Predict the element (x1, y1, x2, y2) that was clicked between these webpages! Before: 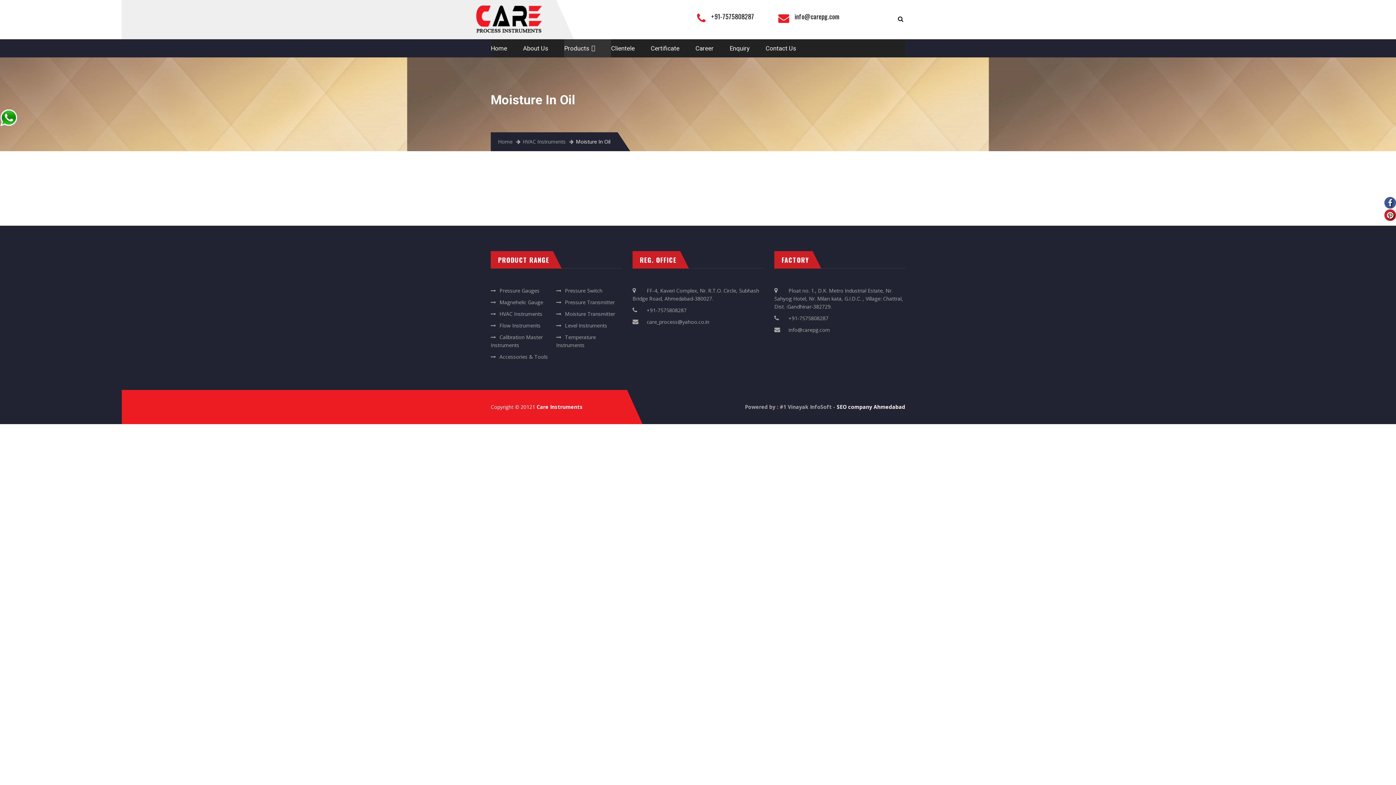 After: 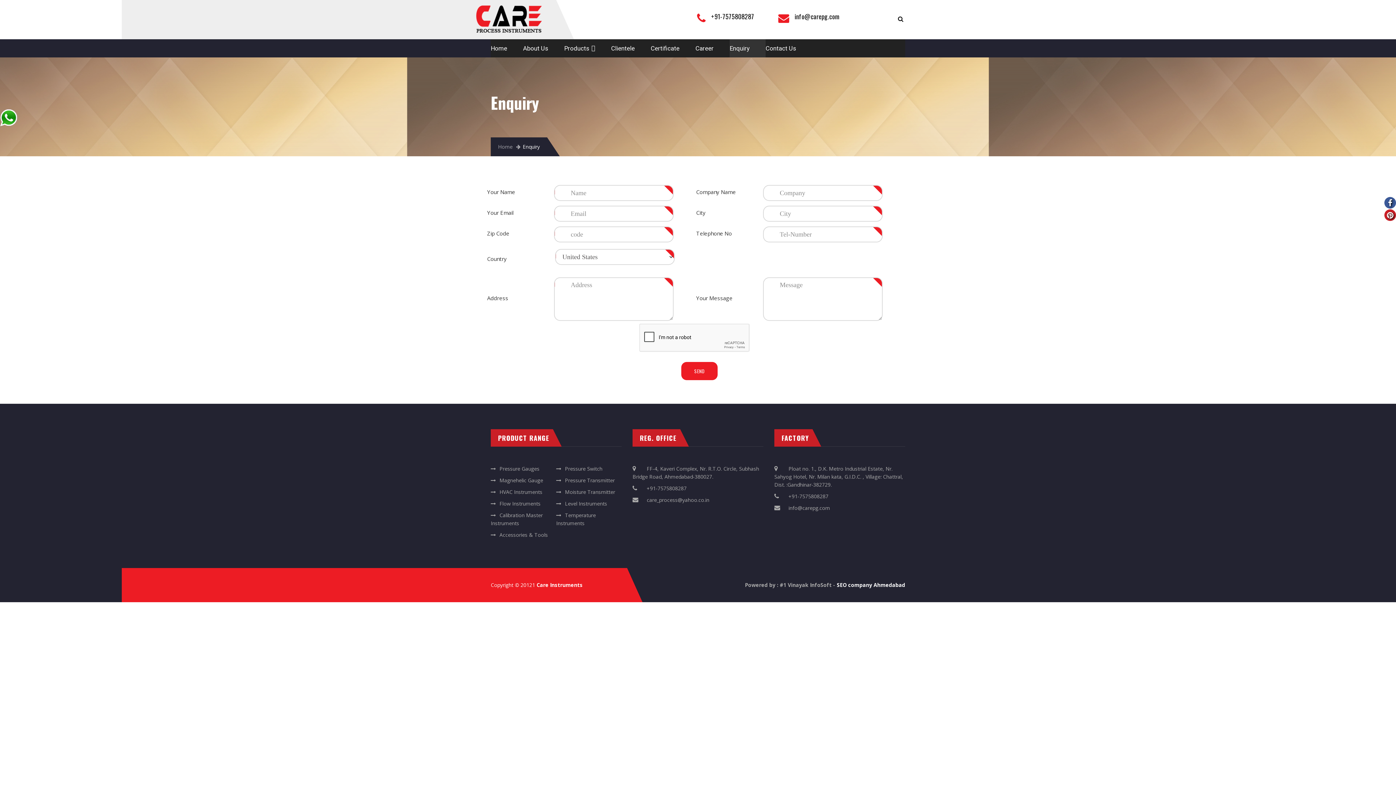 Action: label: Enquiry bbox: (729, 39, 765, 57)